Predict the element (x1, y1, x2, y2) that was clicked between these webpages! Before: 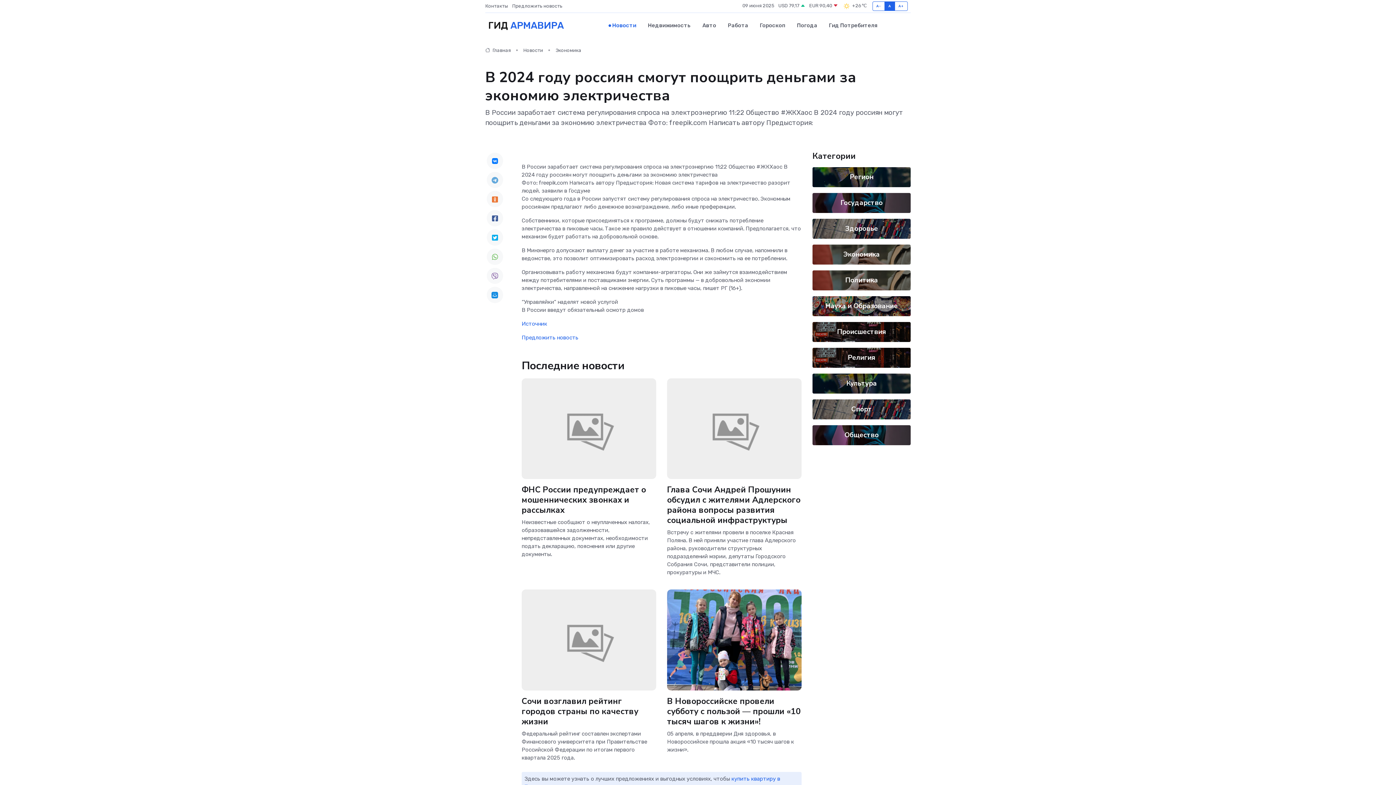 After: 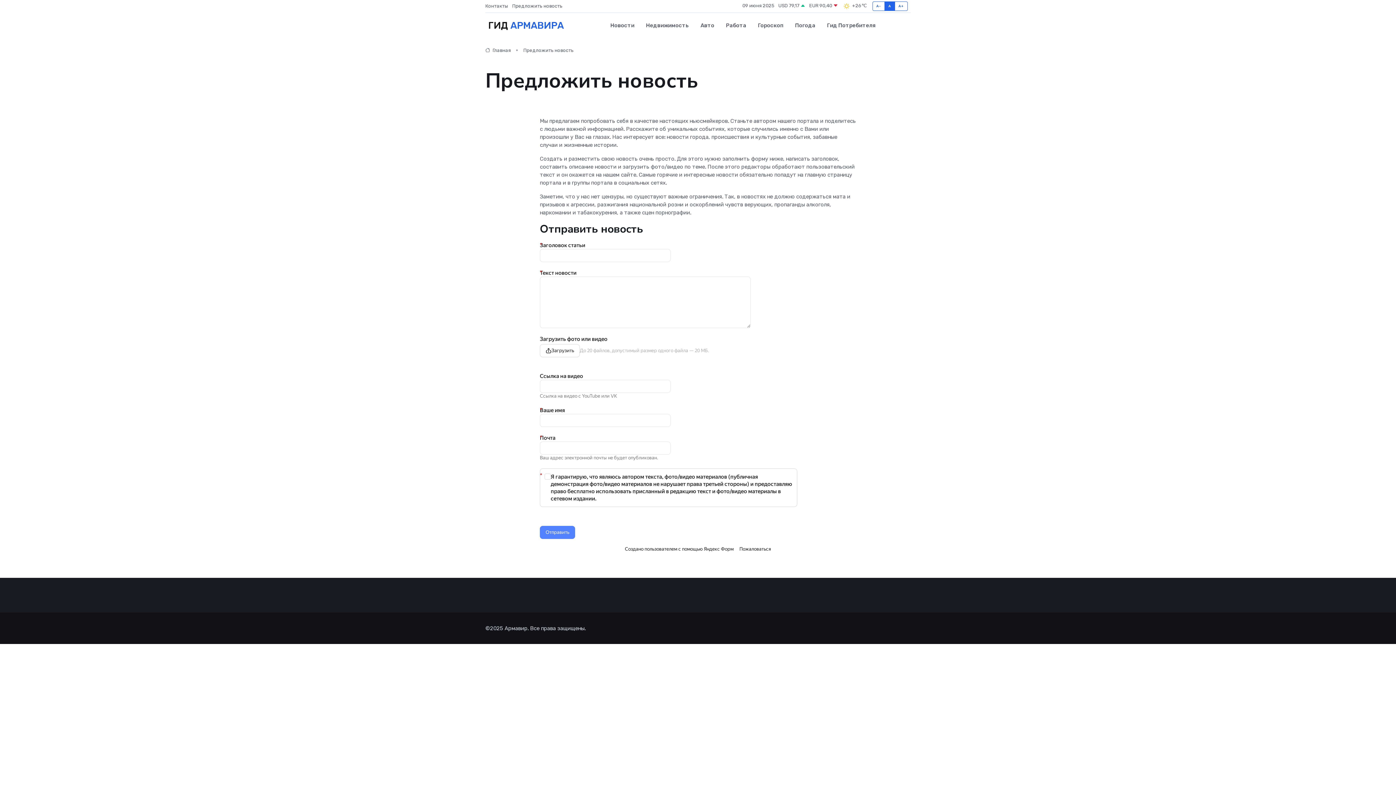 Action: label: Предложить новость bbox: (521, 334, 578, 341)